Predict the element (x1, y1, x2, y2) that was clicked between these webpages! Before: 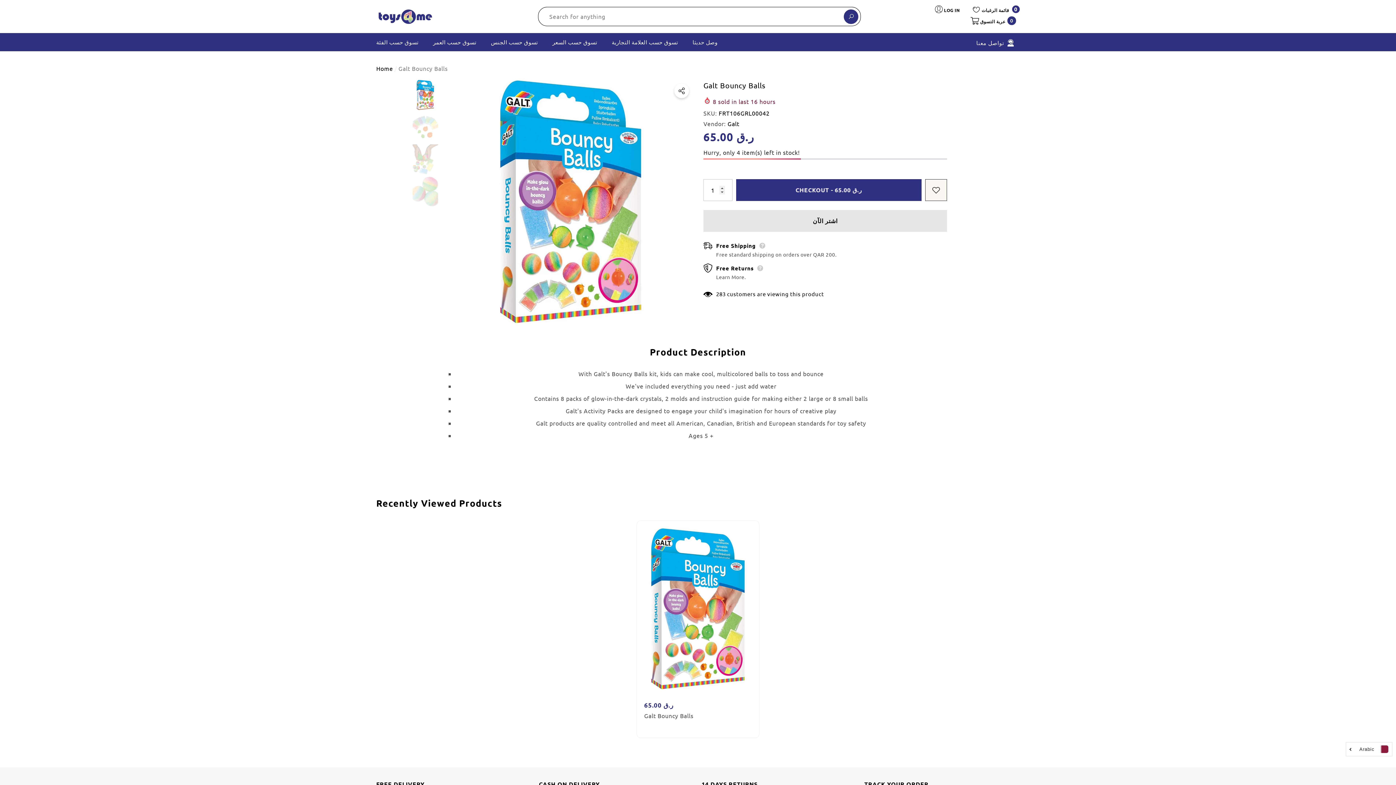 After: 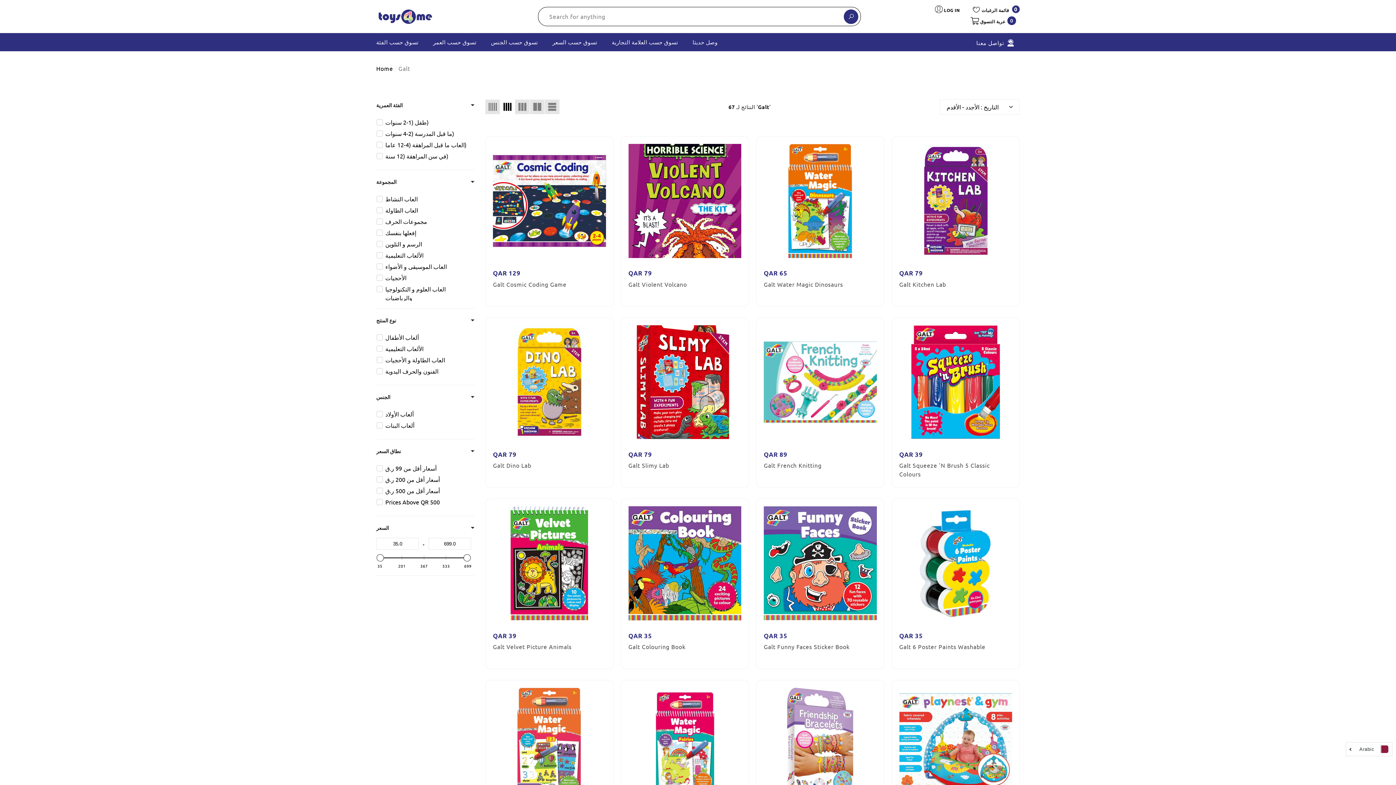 Action: label: Galt bbox: (727, 119, 739, 127)